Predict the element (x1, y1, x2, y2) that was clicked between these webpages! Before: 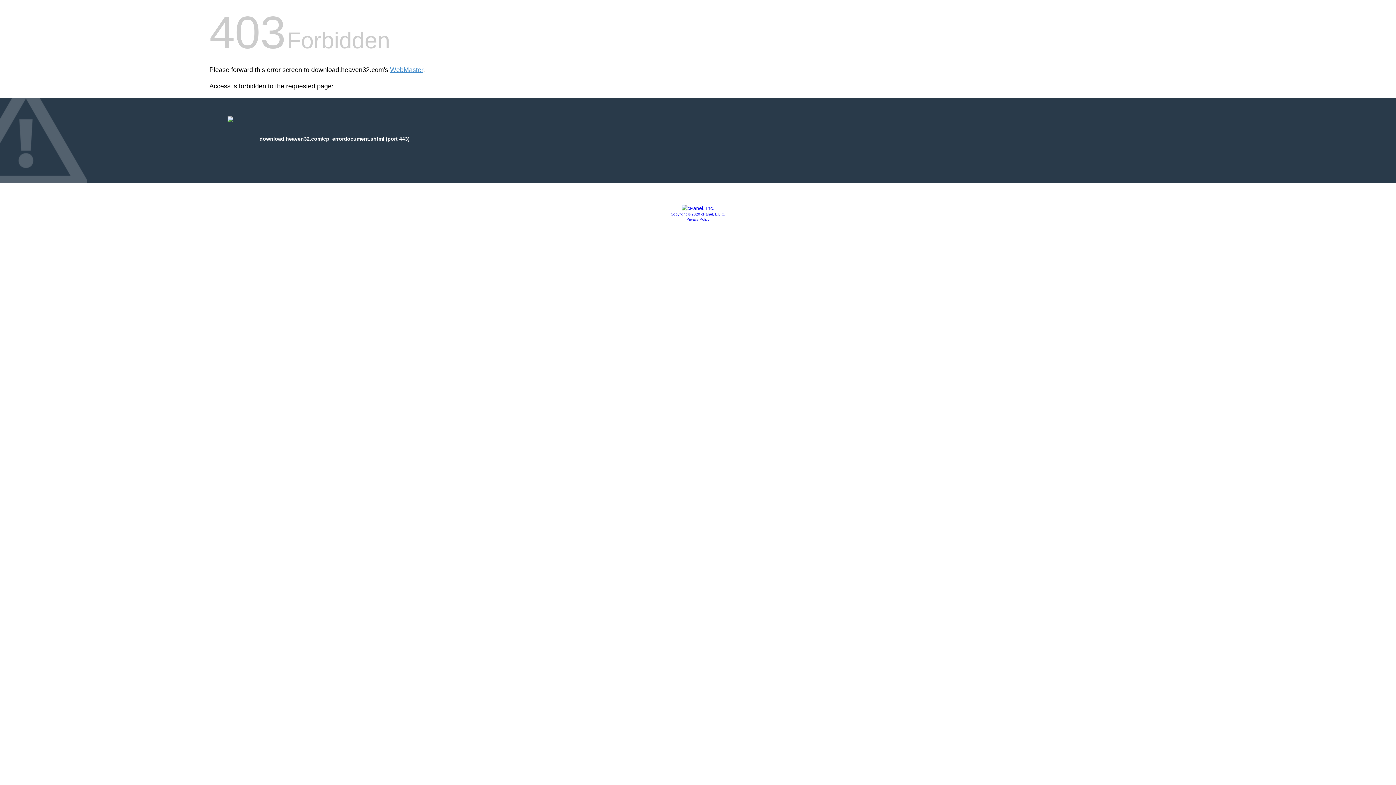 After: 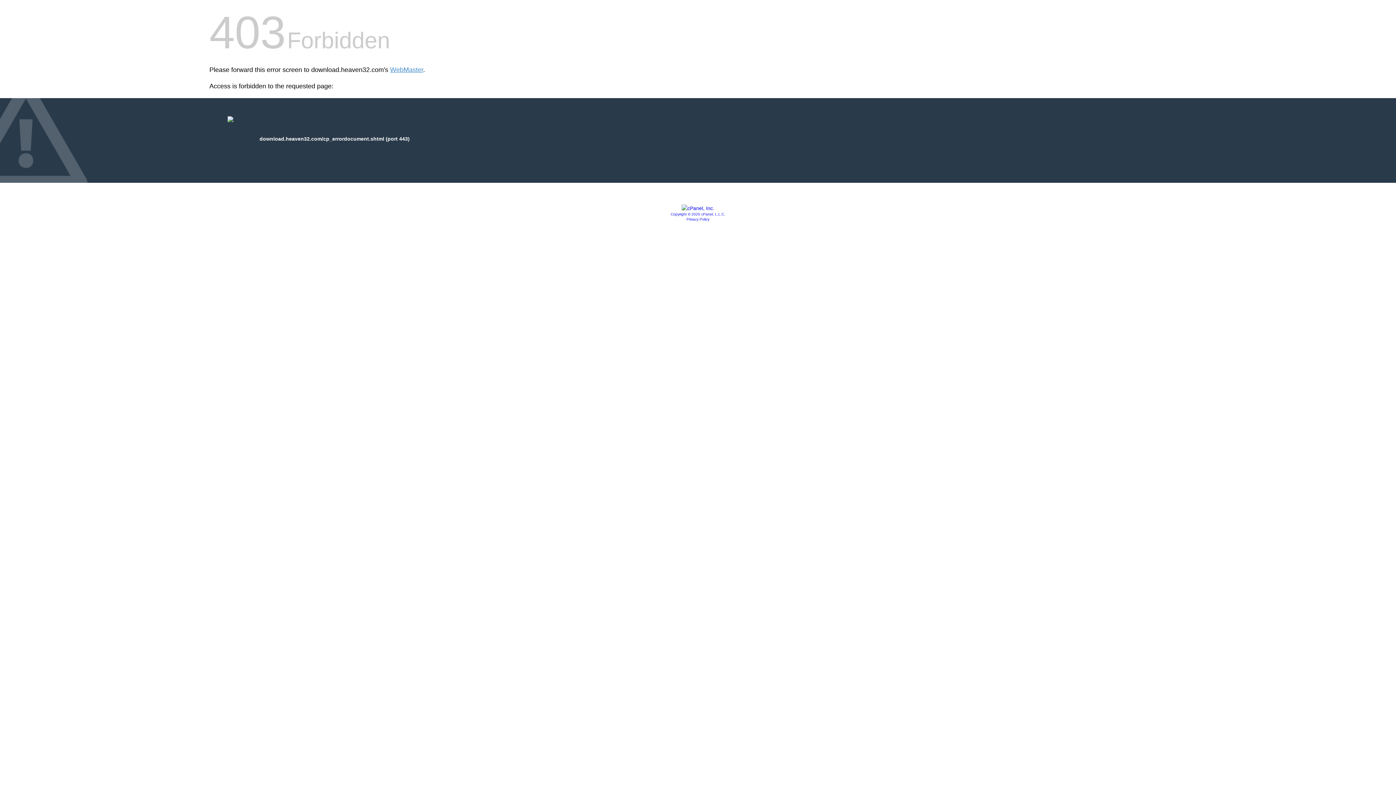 Action: label: Copyright © 2020 cPanel, L.L.C. bbox: (670, 212, 725, 216)